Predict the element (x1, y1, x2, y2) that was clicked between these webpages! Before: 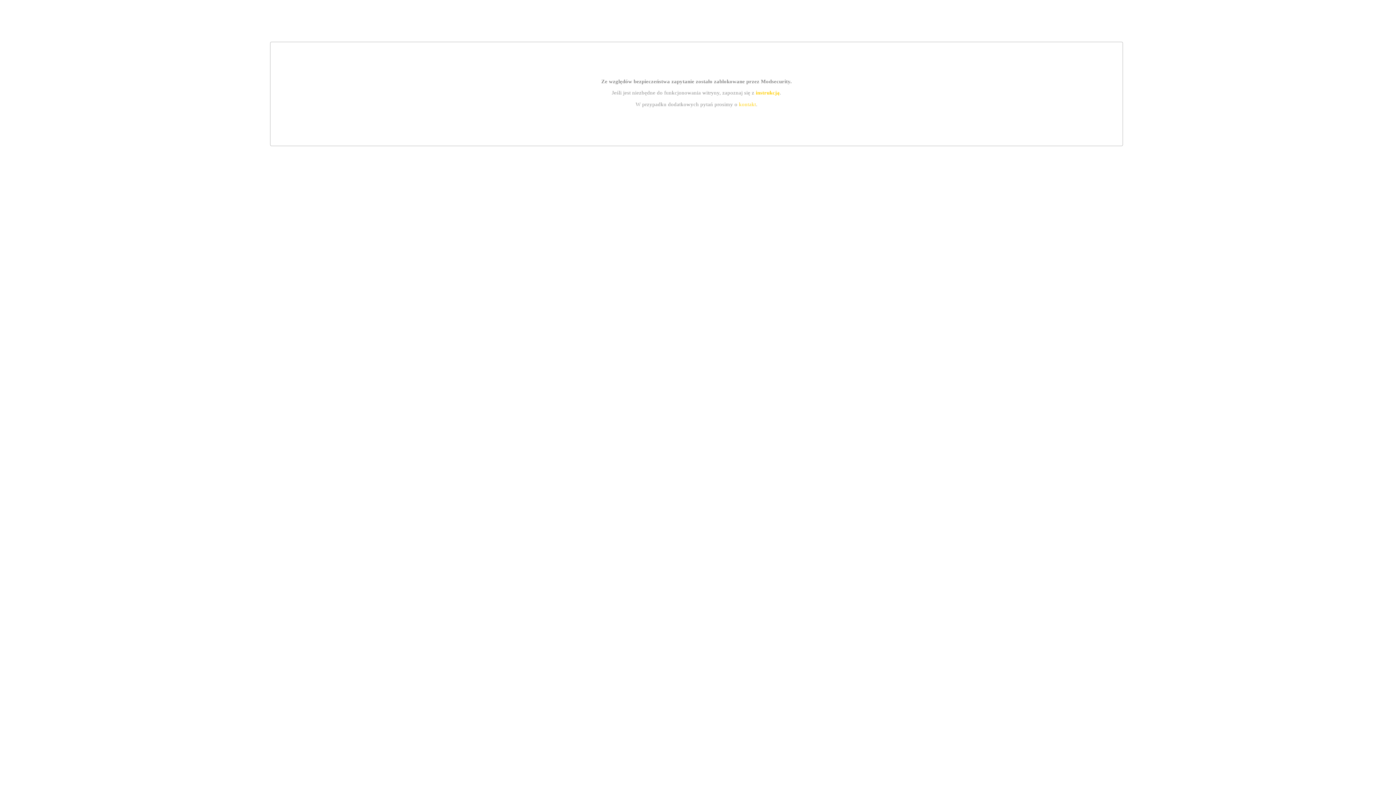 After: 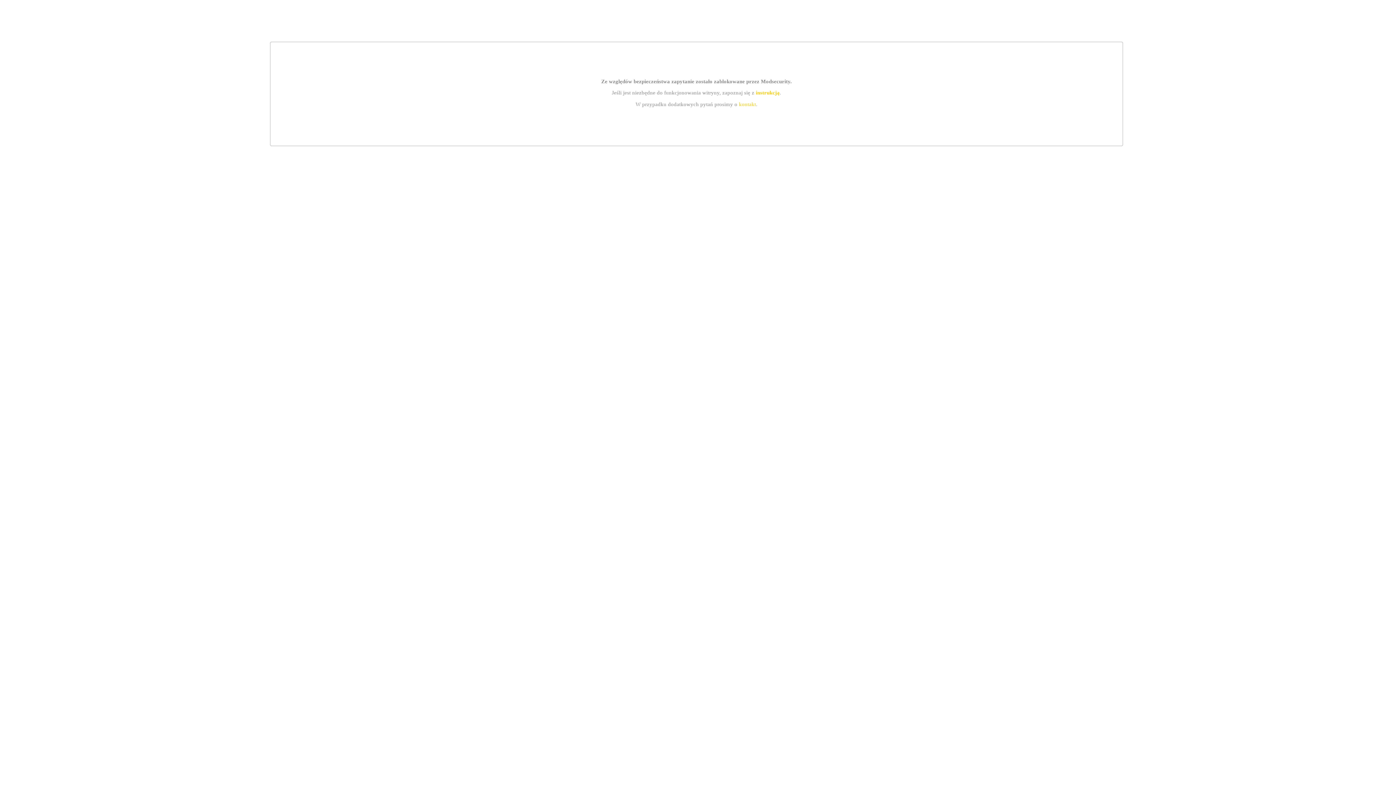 Action: bbox: (755, 89, 779, 95) label: instrukcją